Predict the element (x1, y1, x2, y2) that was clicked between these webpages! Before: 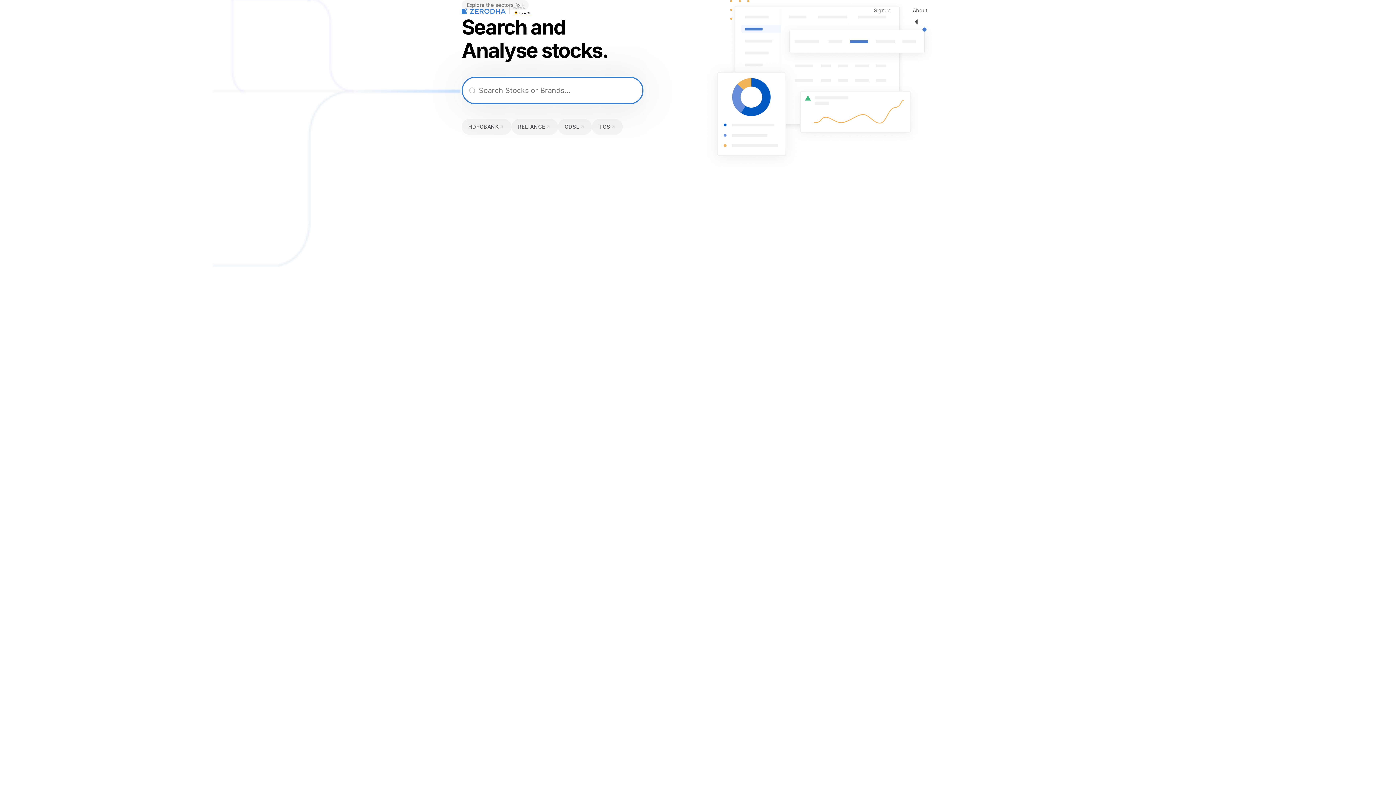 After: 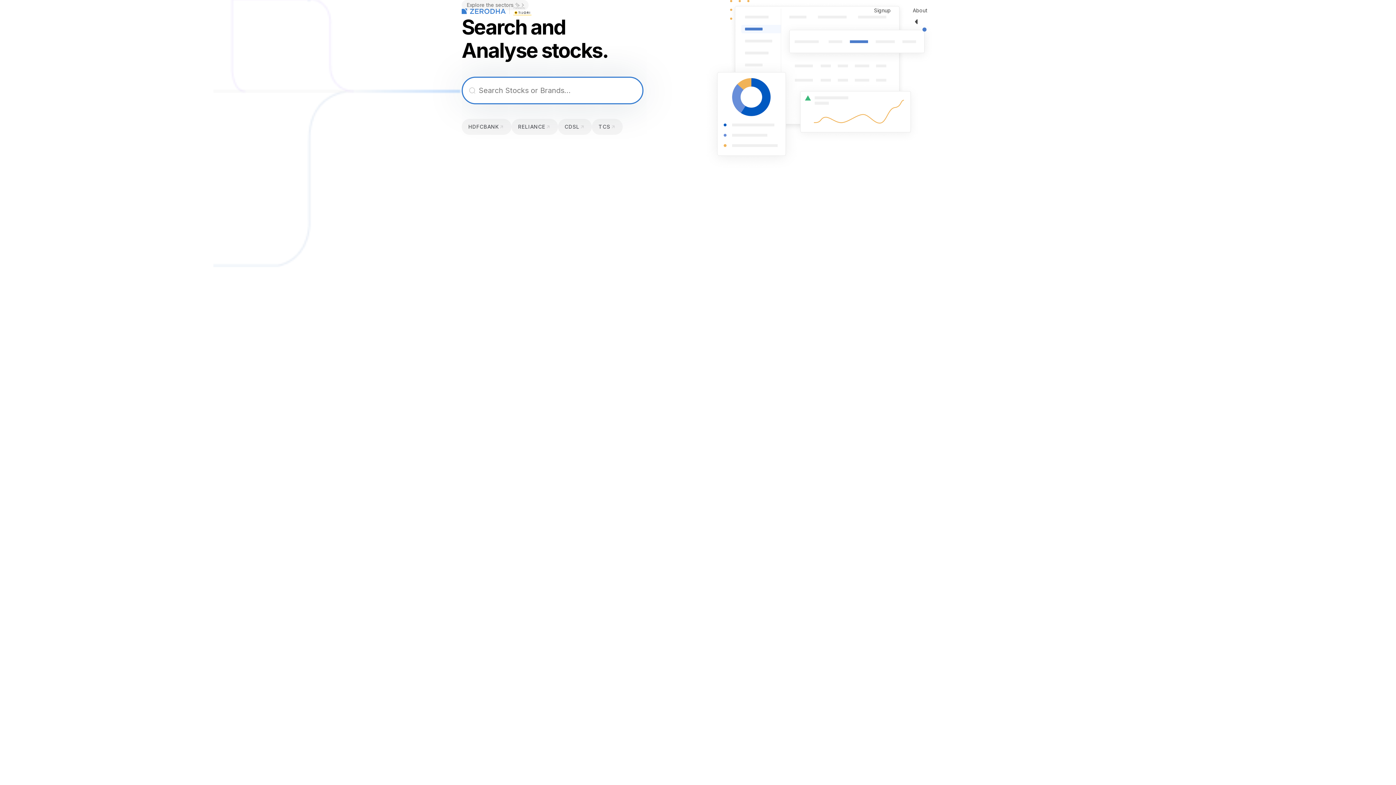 Action: bbox: (461, 6, 505, 14)